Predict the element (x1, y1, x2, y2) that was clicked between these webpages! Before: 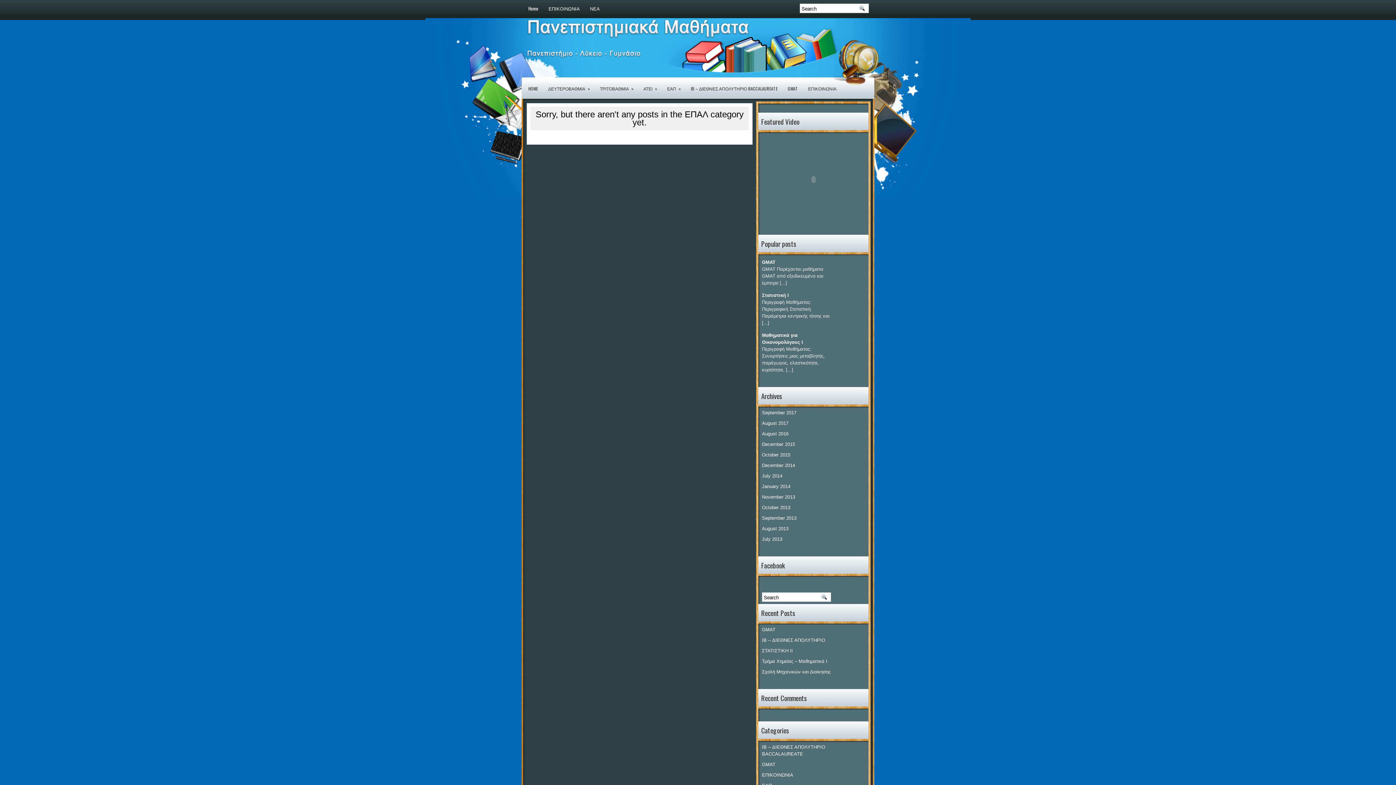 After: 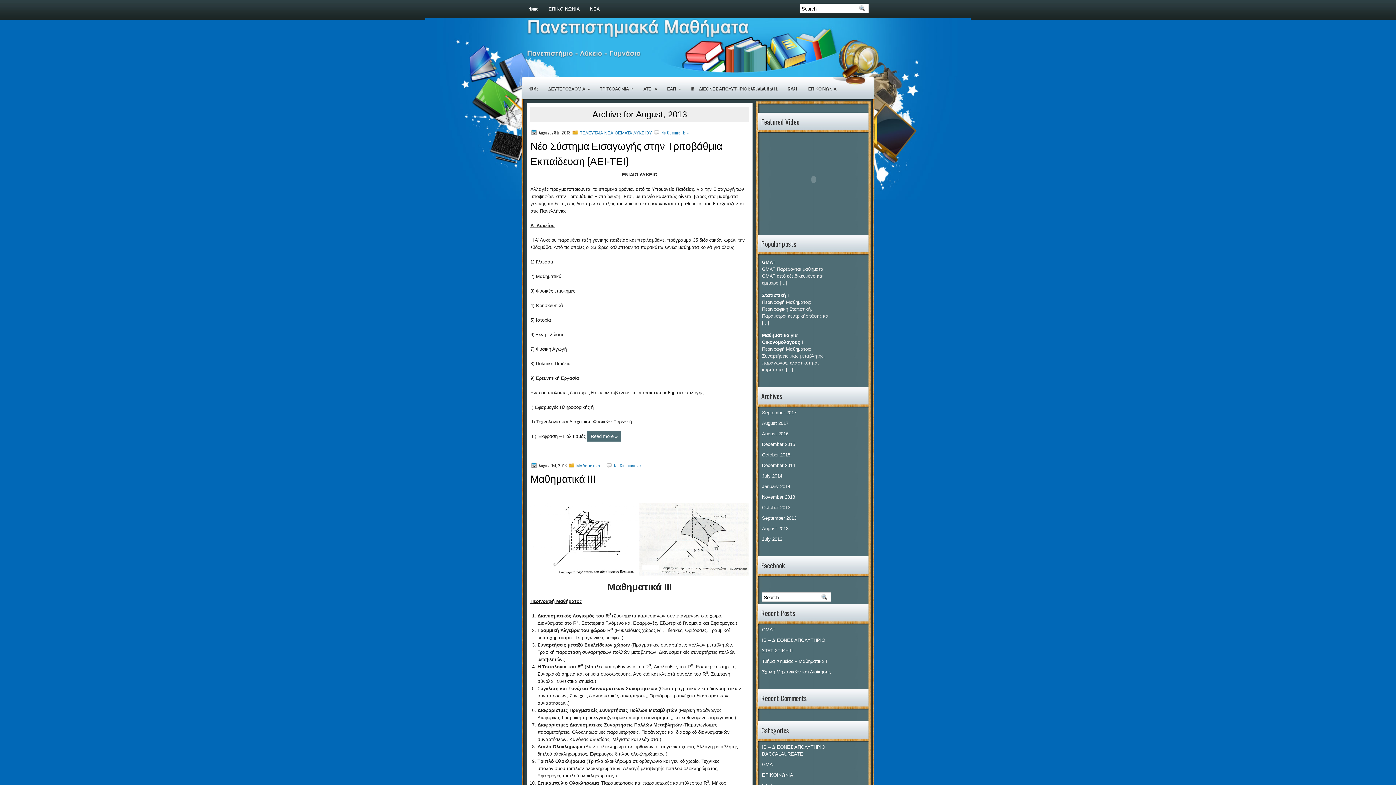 Action: label: August 2013 bbox: (762, 526, 788, 531)